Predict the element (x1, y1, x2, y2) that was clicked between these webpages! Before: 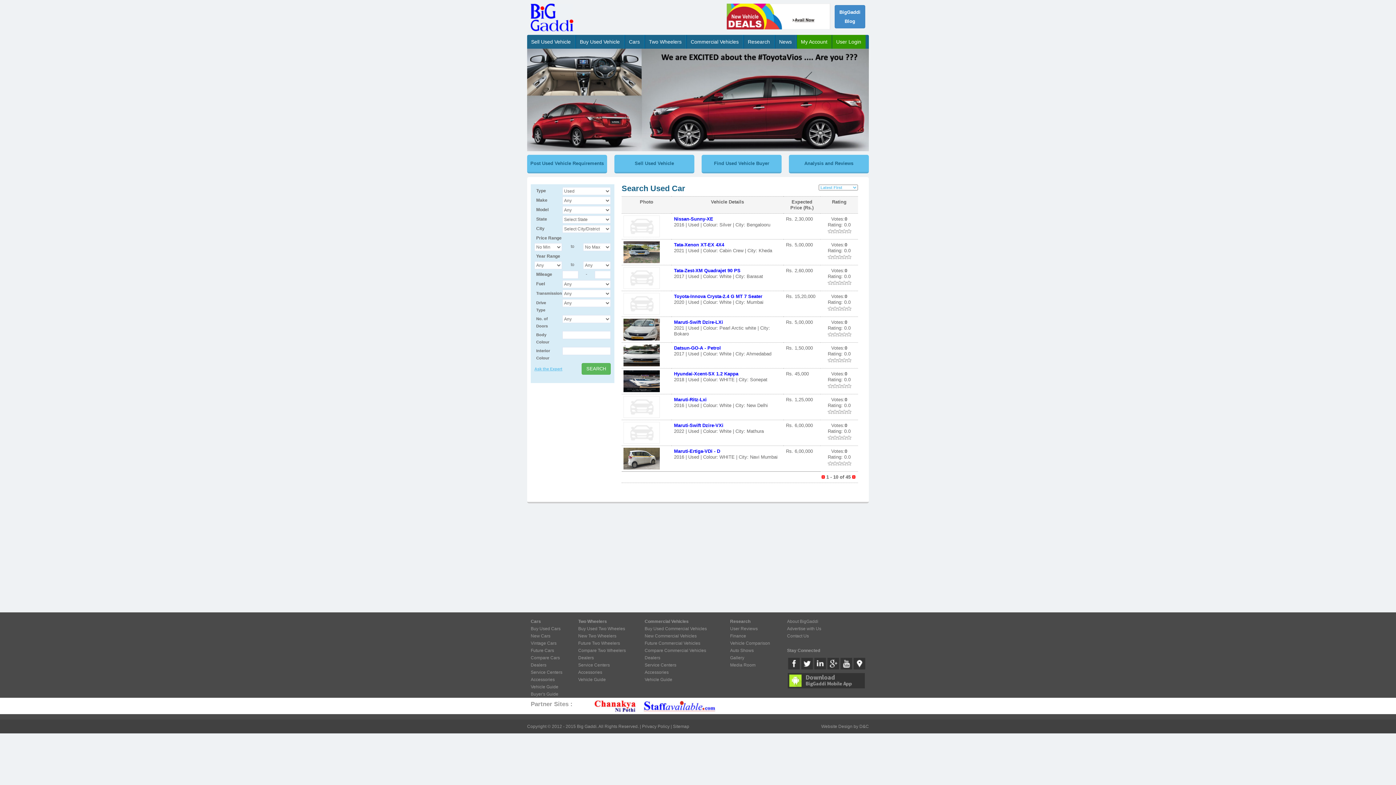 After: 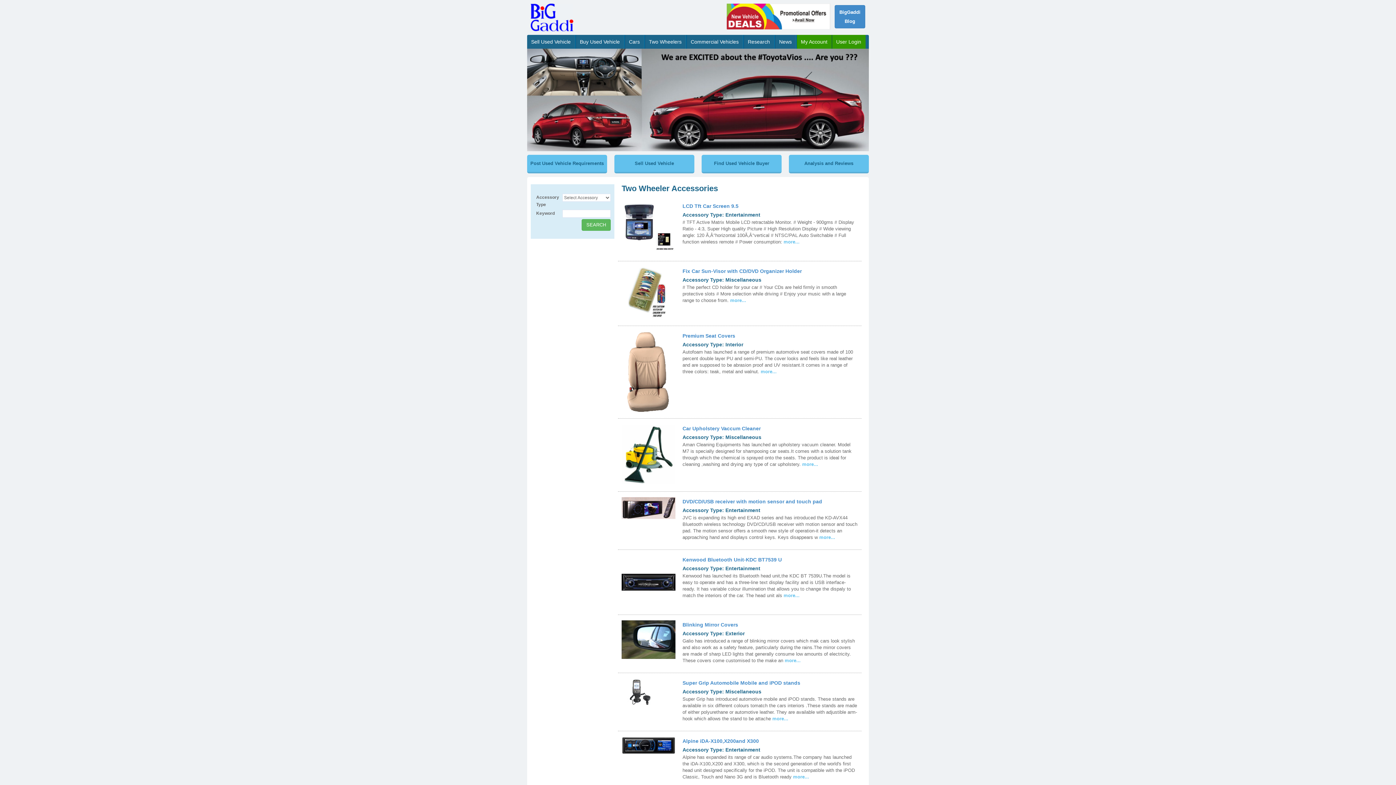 Action: bbox: (578, 670, 602, 675) label: Accessories